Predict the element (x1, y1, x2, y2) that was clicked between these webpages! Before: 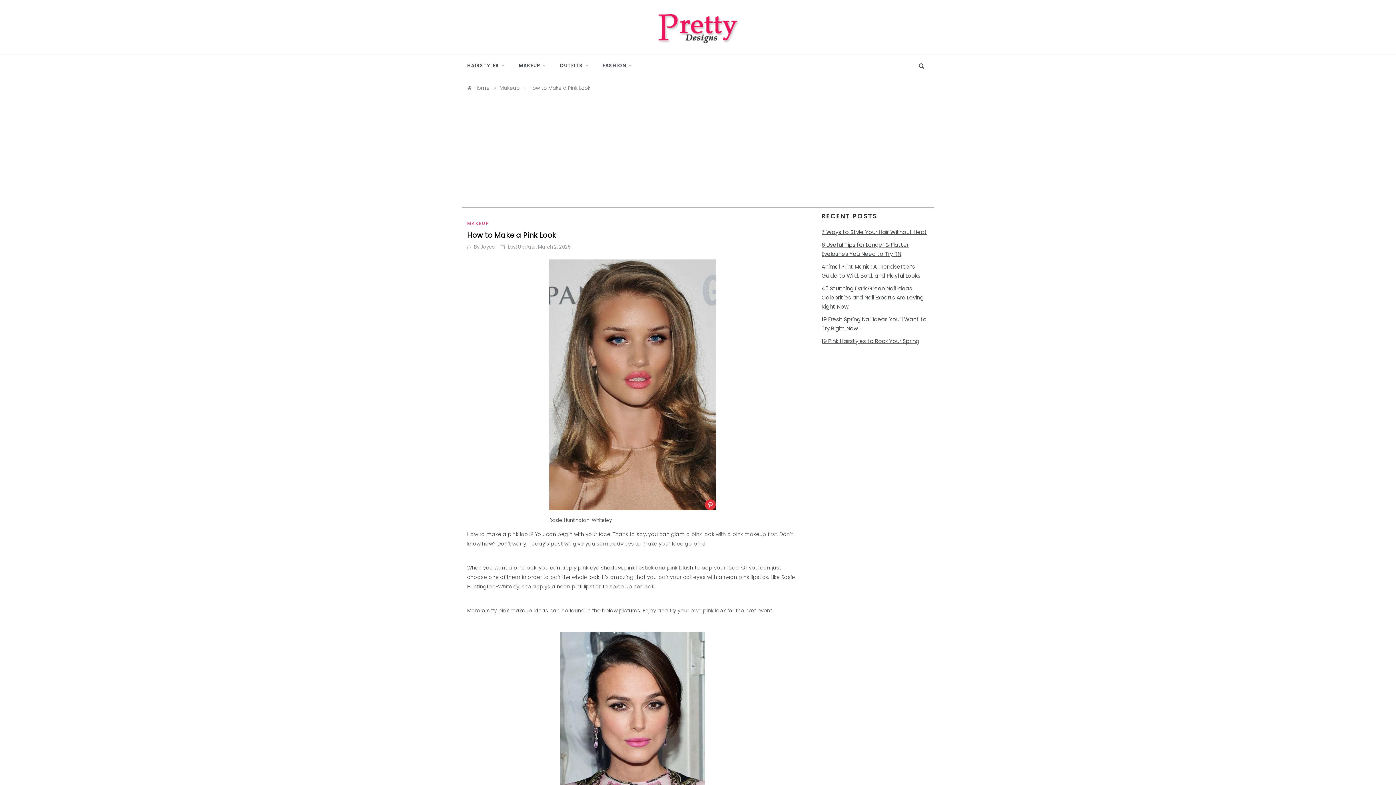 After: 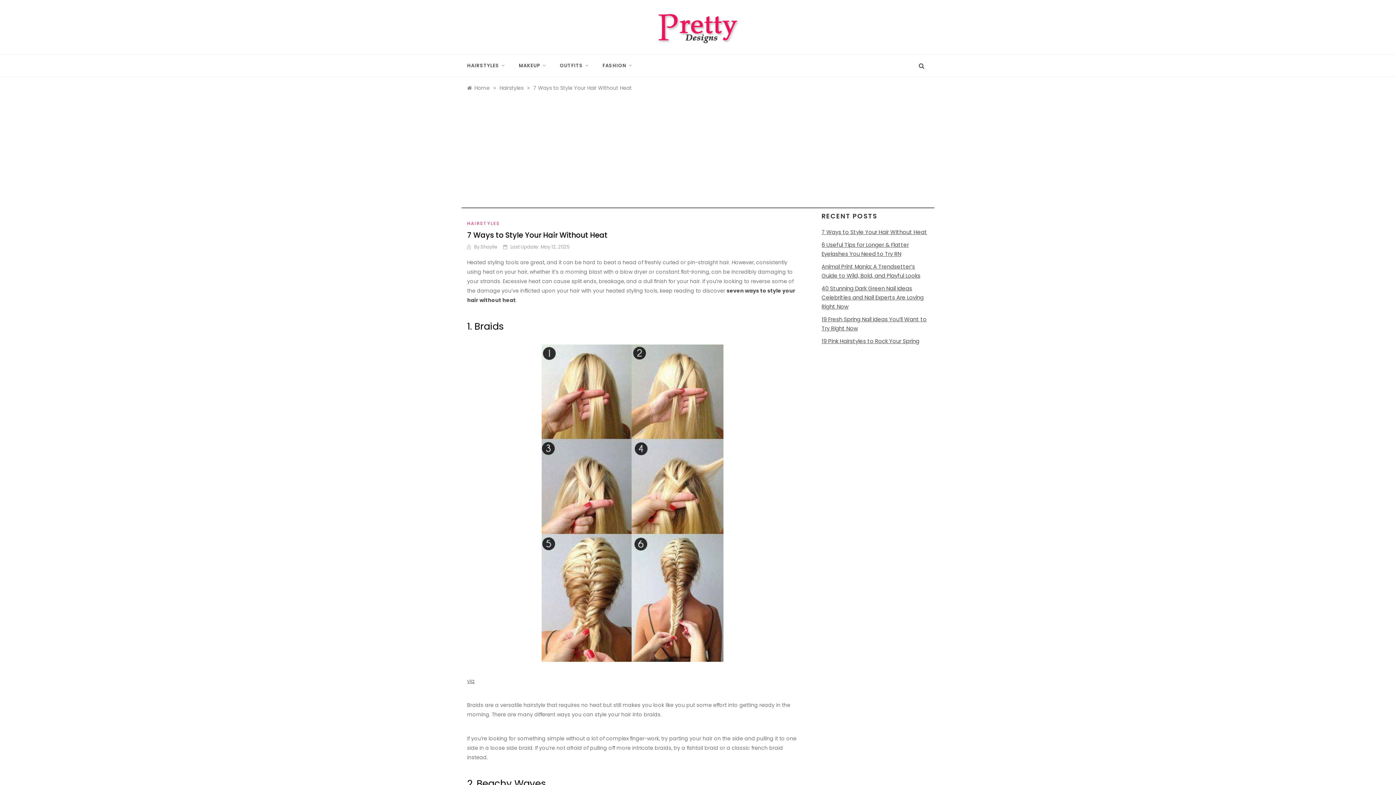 Action: bbox: (821, 228, 927, 236) label: 7 Ways to Style Your Hair Without Heat